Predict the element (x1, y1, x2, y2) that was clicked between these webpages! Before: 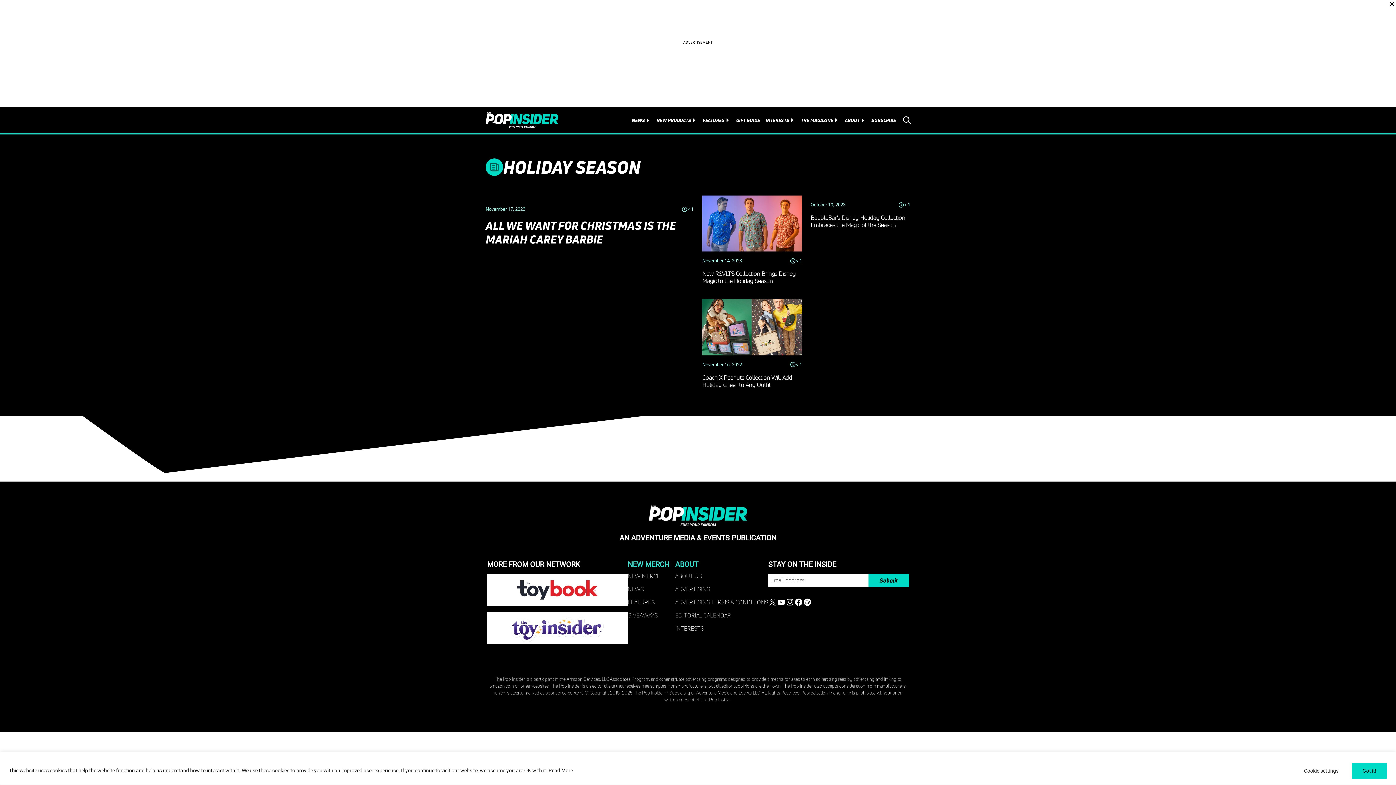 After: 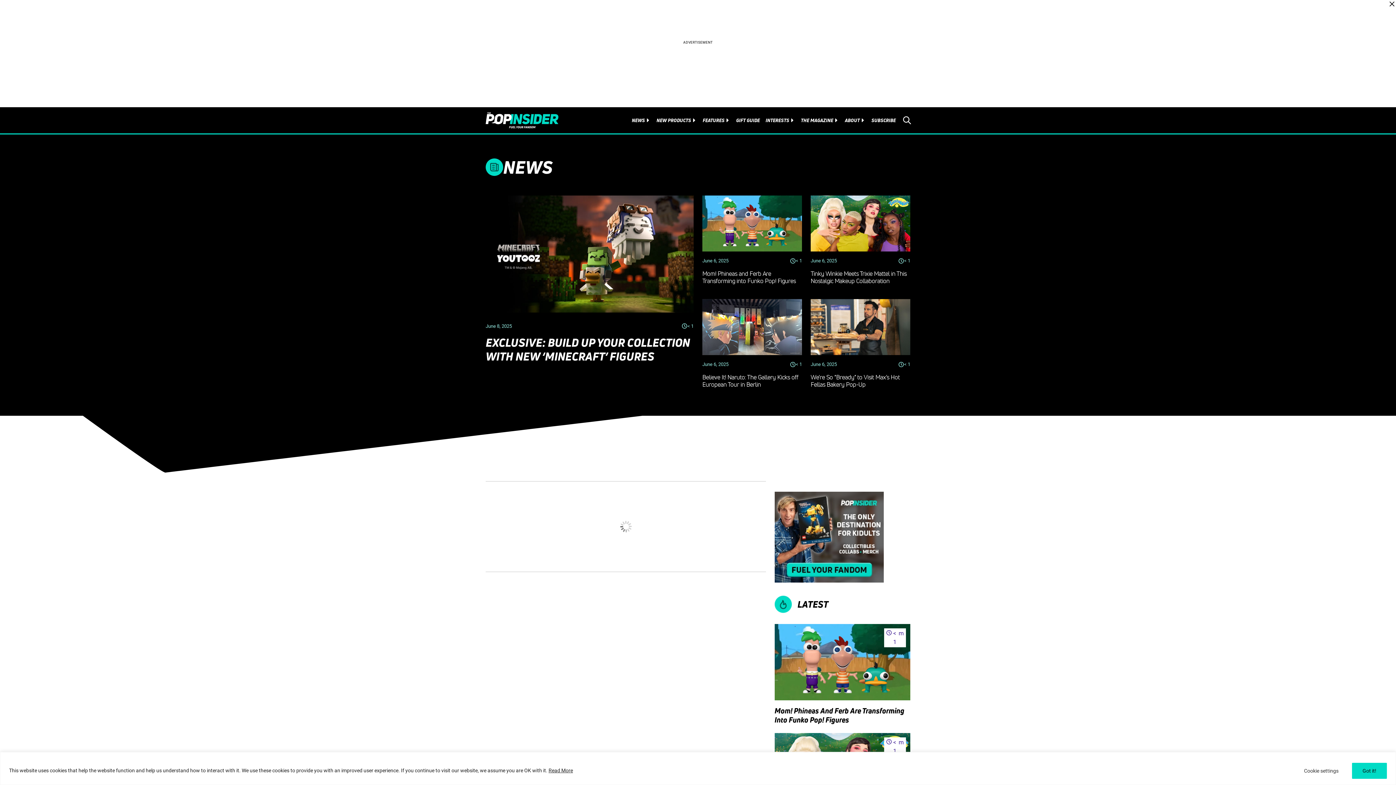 Action: bbox: (632, 111, 645, 129) label: NEWS